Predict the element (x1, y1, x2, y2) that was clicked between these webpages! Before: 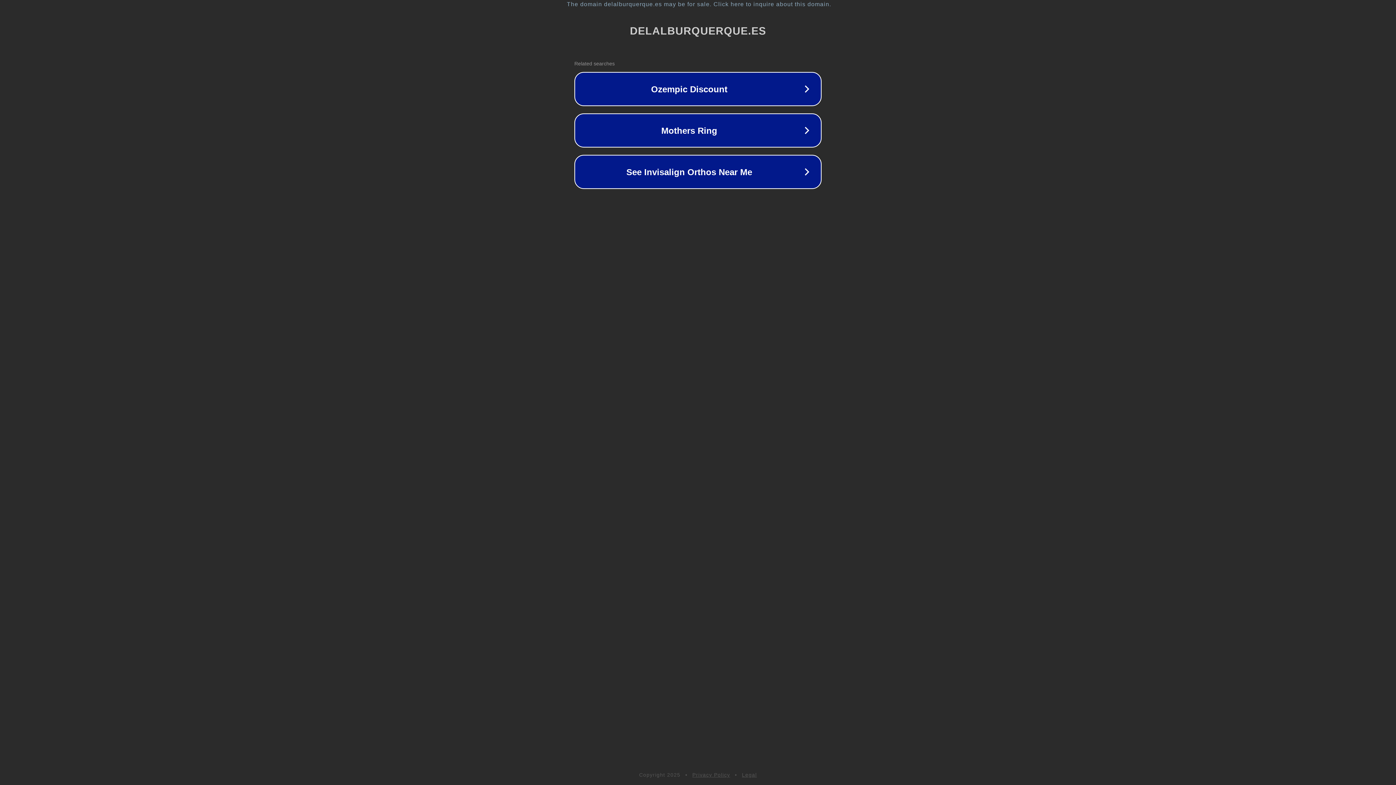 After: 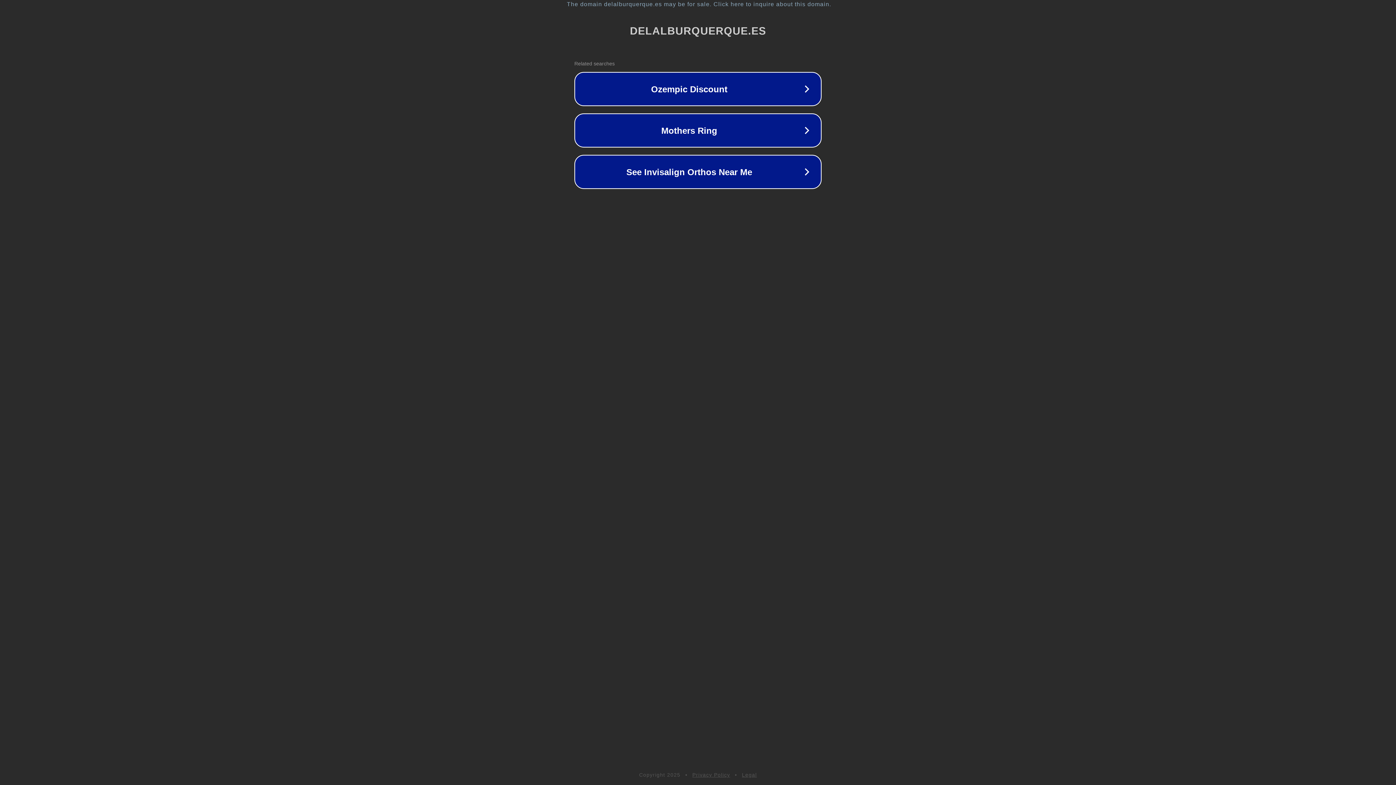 Action: bbox: (692, 772, 730, 778) label: Privacy Policy